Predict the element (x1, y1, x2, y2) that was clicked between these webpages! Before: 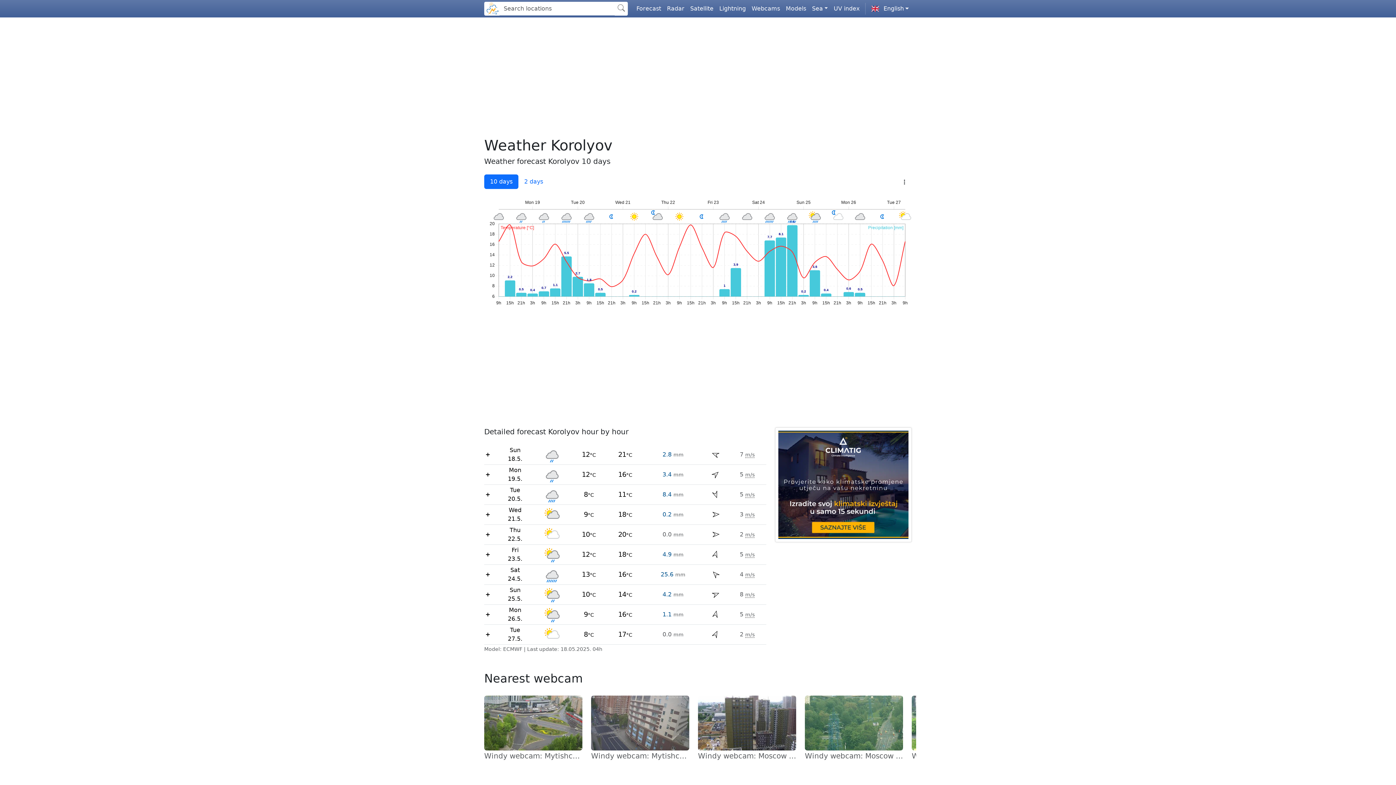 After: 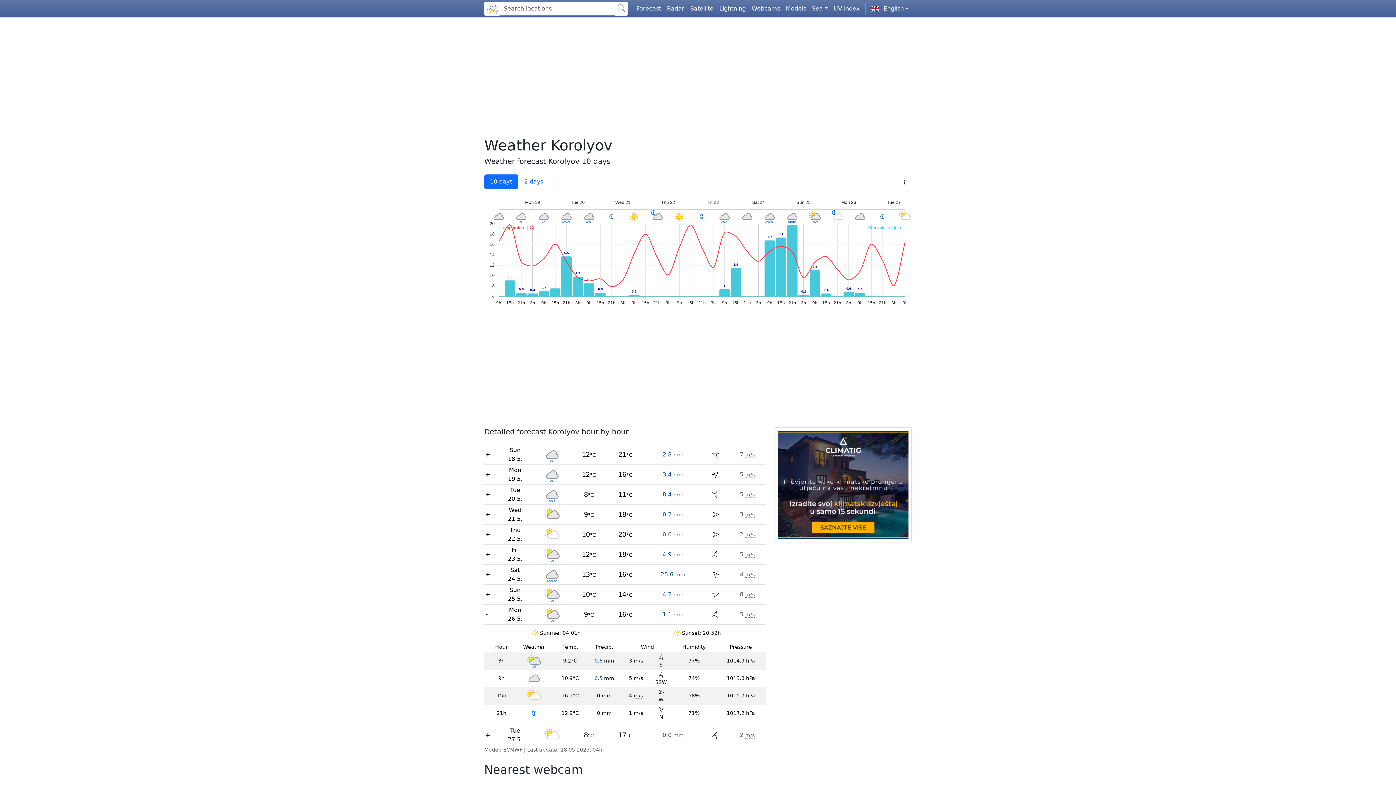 Action: bbox: (484, 604, 766, 624) label: 	Mon
26.5.		9°C	16°C	1.1 mm		5 m/s